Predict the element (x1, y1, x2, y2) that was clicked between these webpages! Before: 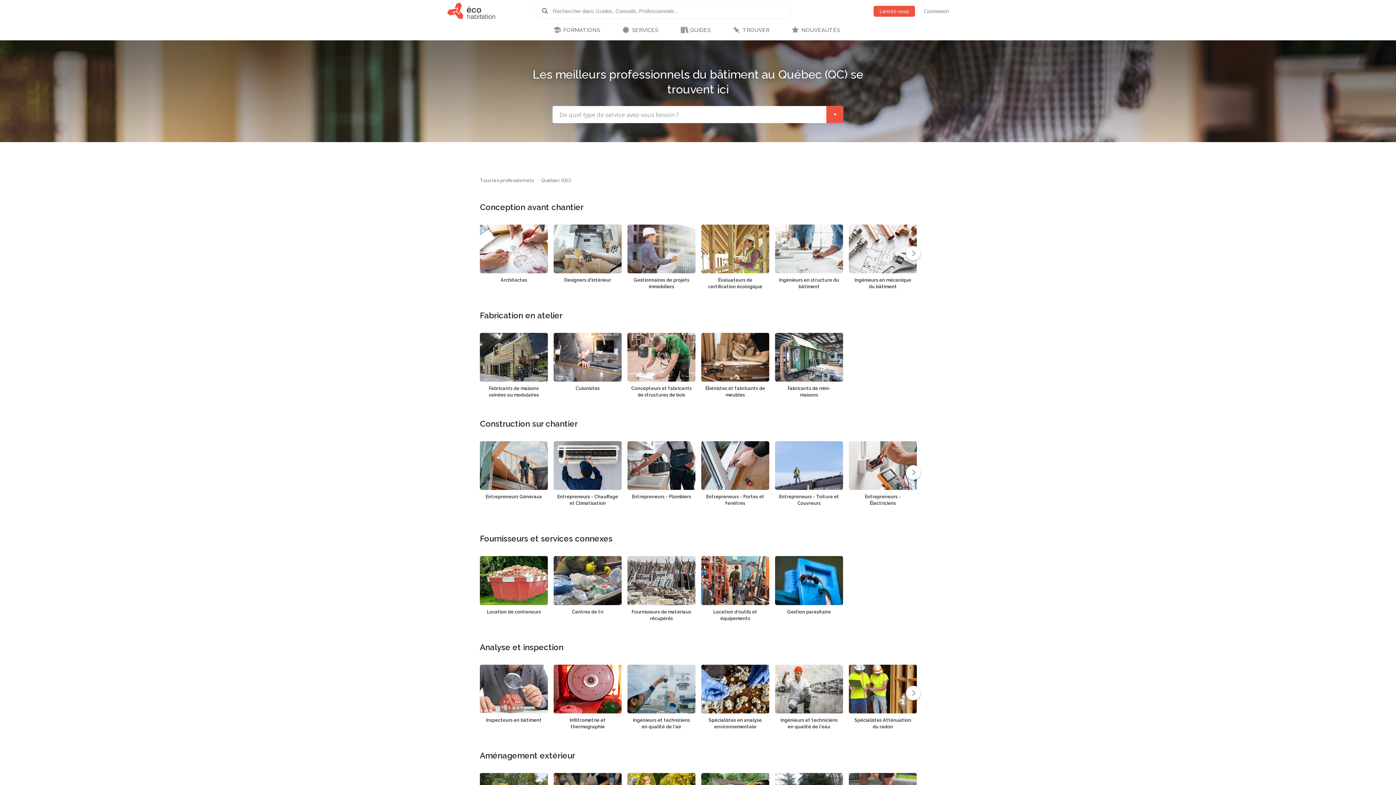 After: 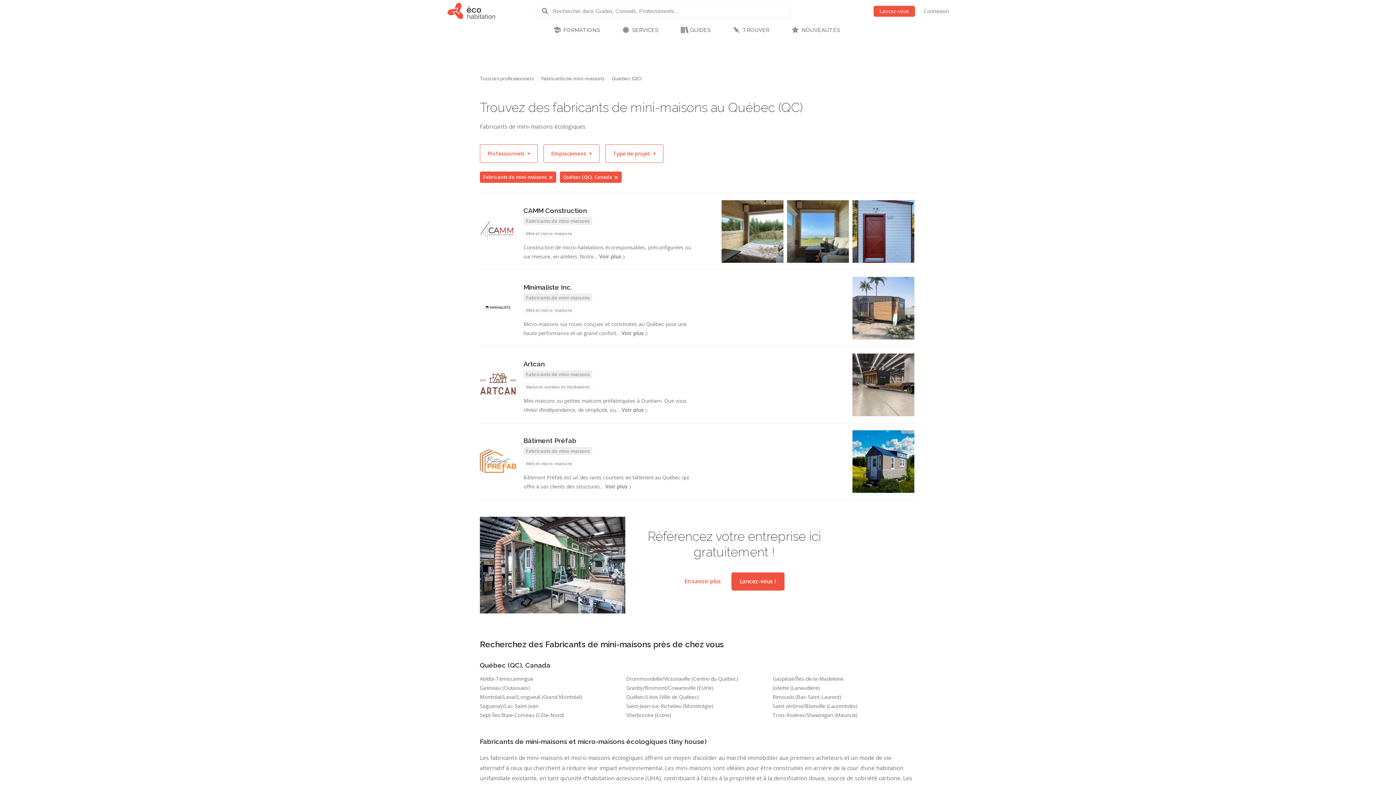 Action: bbox: (775, 333, 843, 402) label: Fabricants de mini-maisons